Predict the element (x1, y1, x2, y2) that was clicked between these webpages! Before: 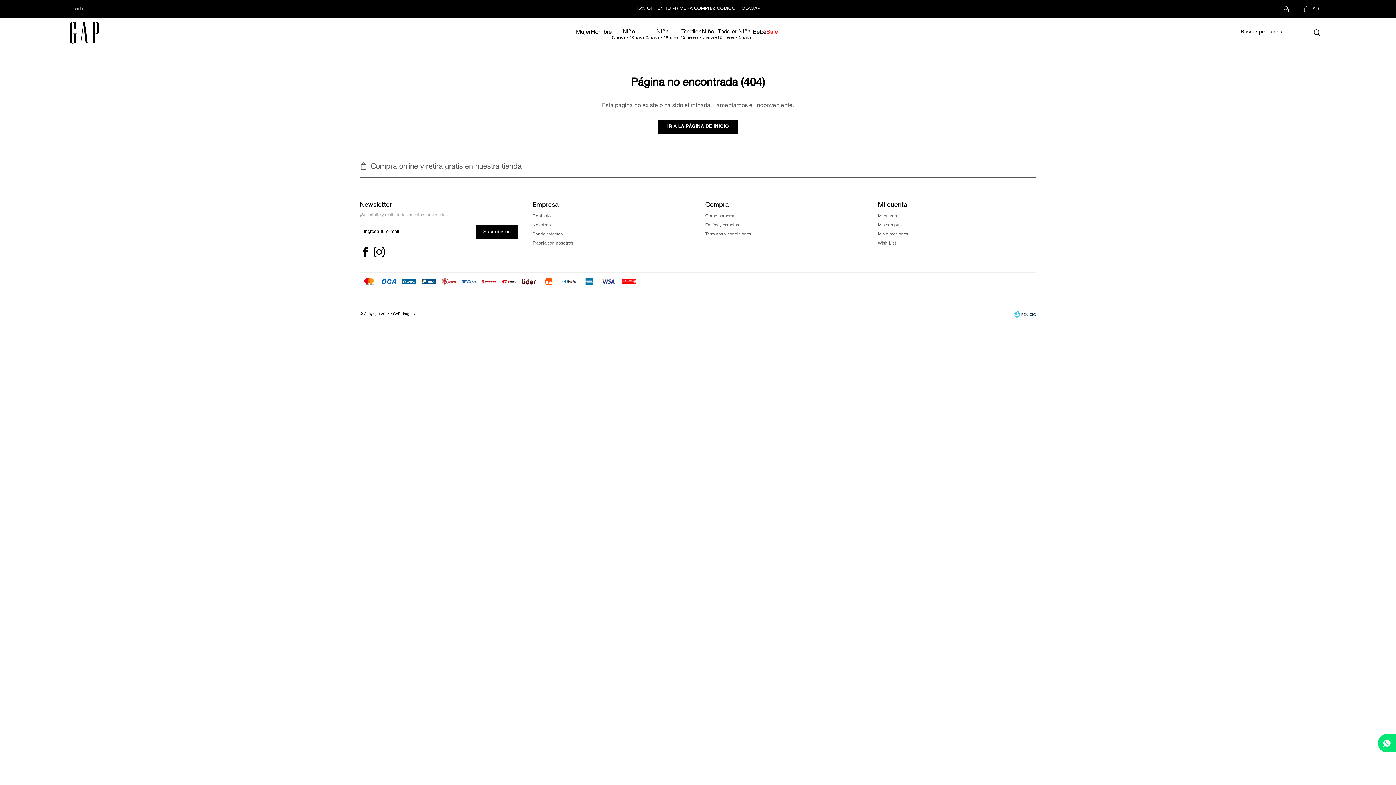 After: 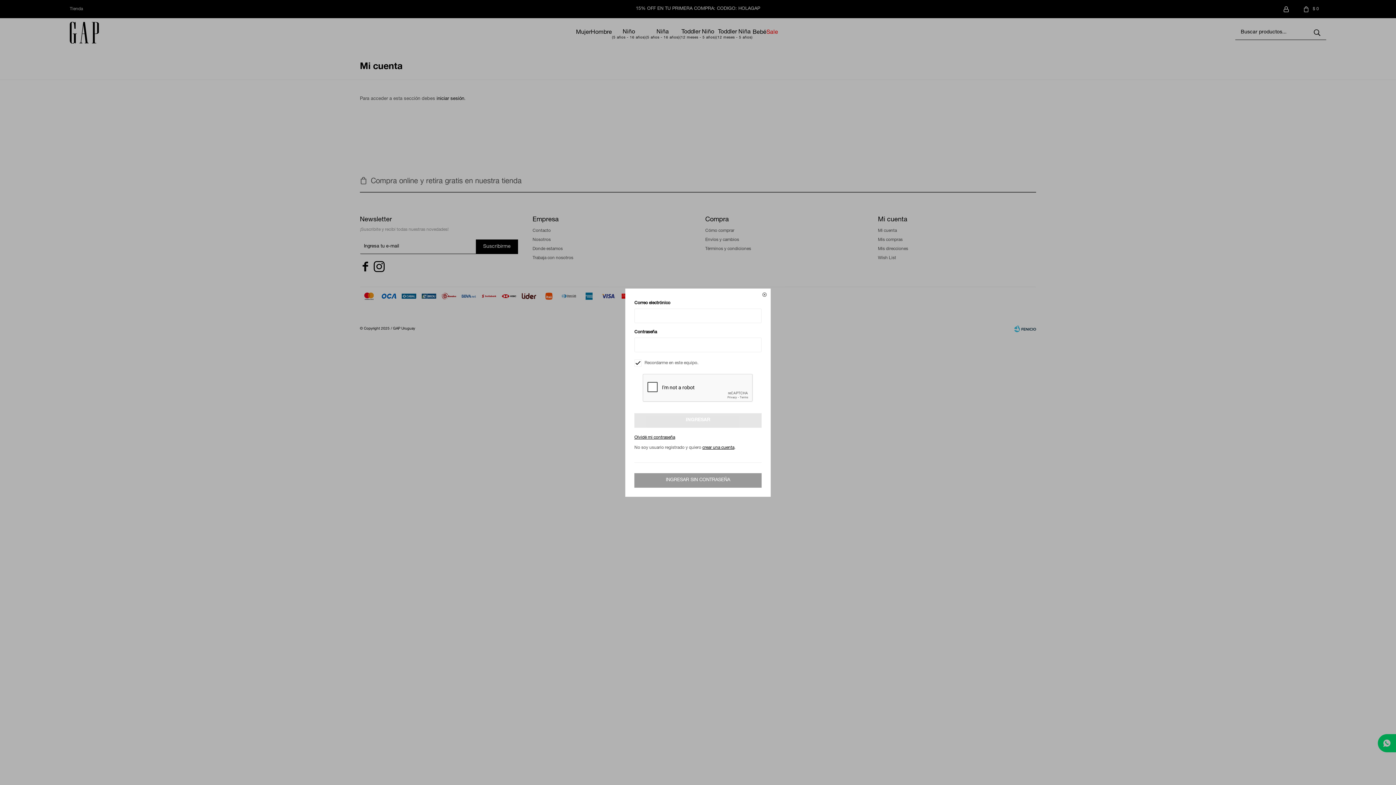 Action: bbox: (878, 214, 897, 218) label: Mi cuenta